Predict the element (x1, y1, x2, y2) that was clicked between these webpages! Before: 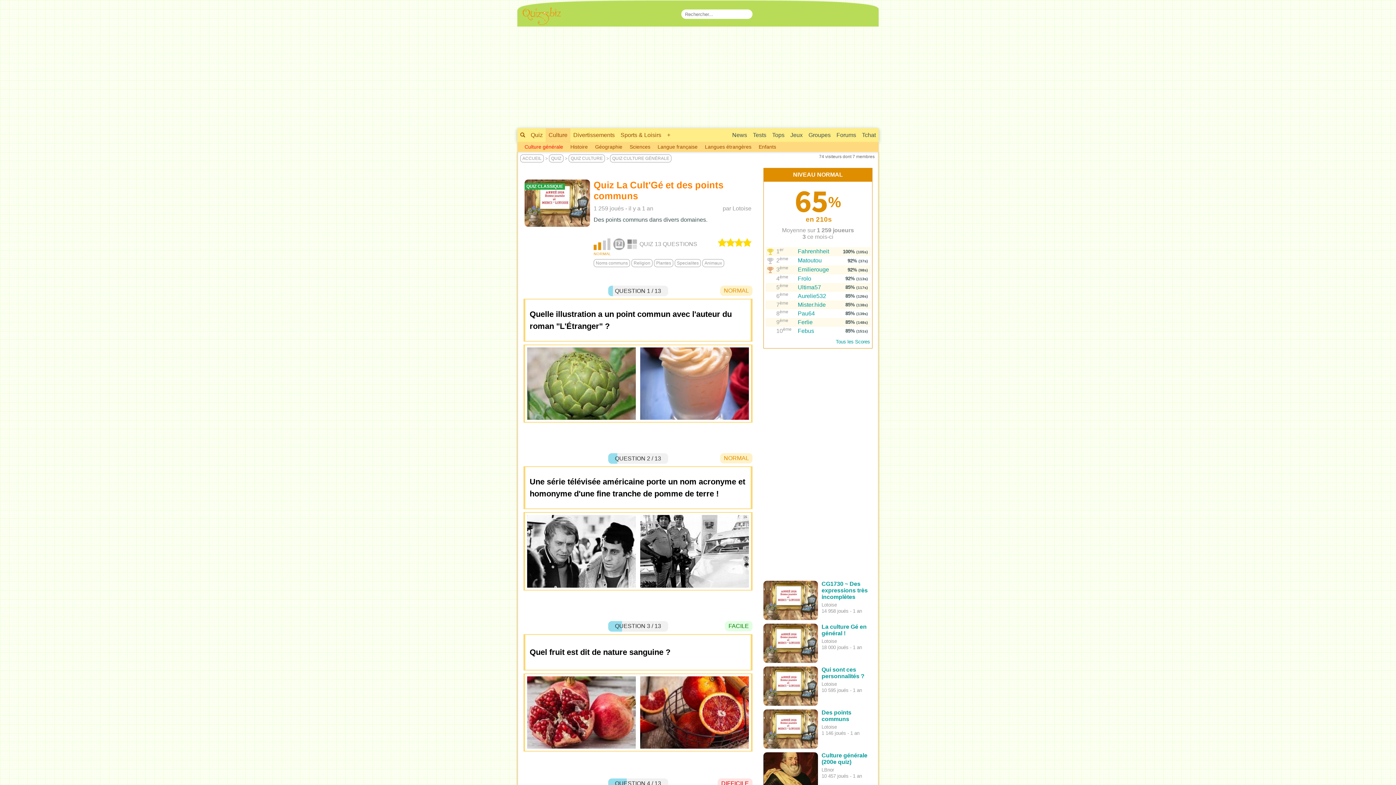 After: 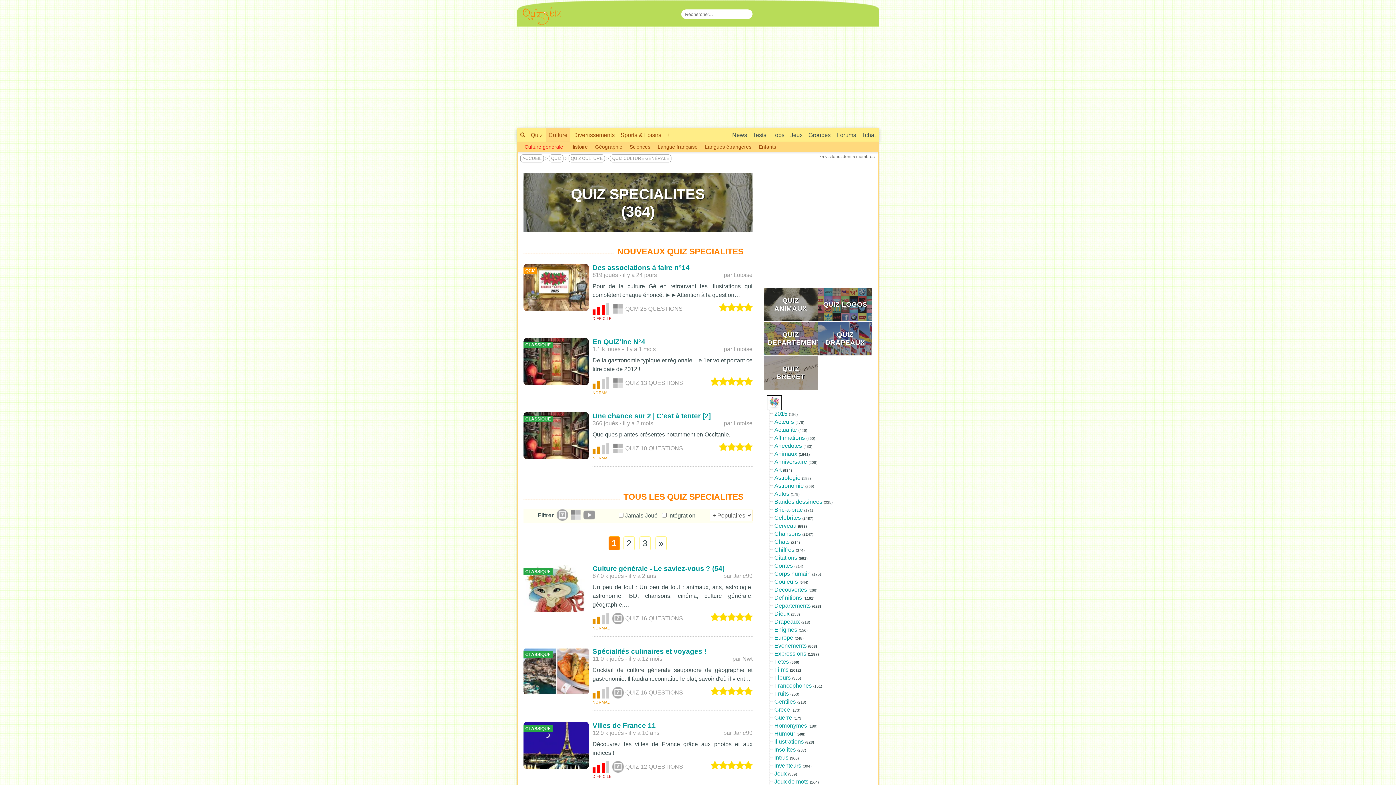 Action: label: Specialites bbox: (674, 259, 701, 267)